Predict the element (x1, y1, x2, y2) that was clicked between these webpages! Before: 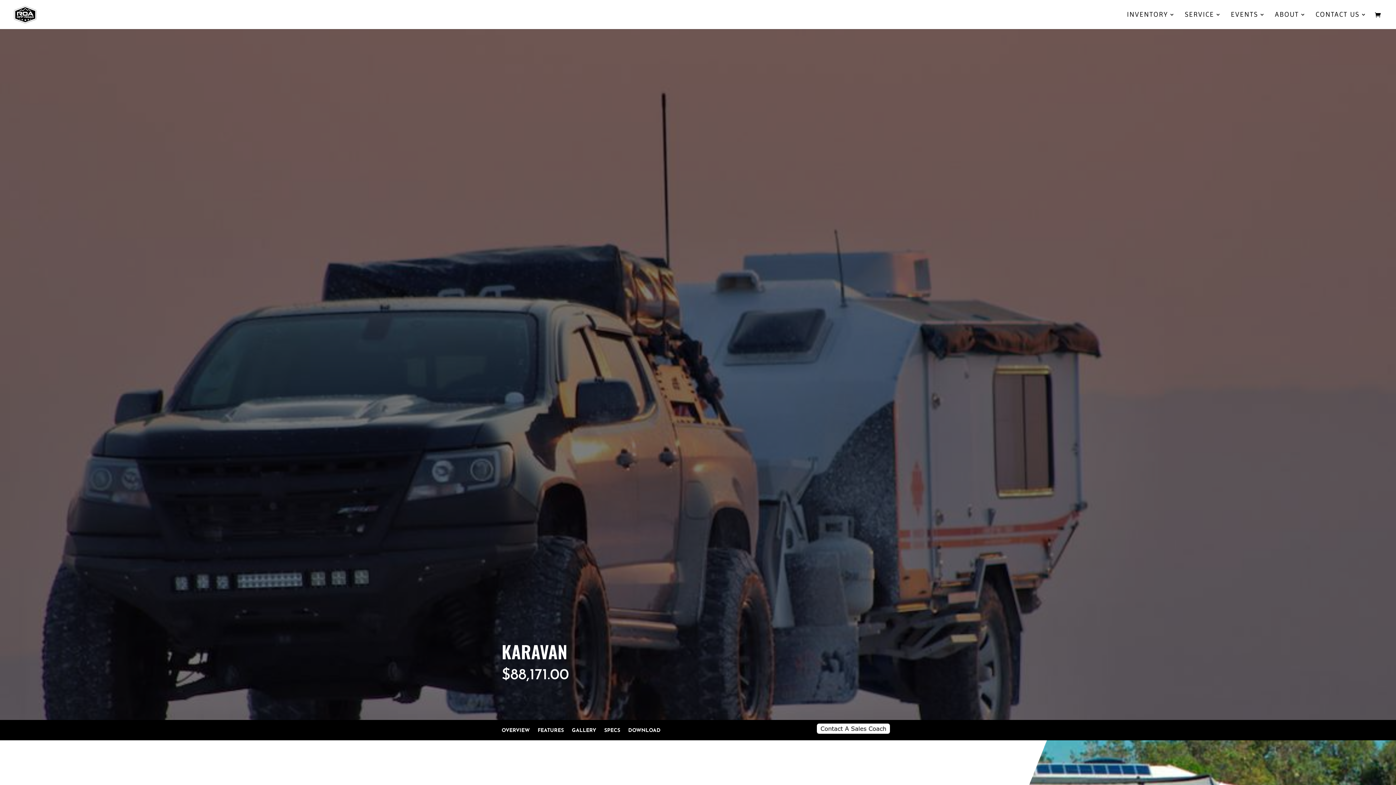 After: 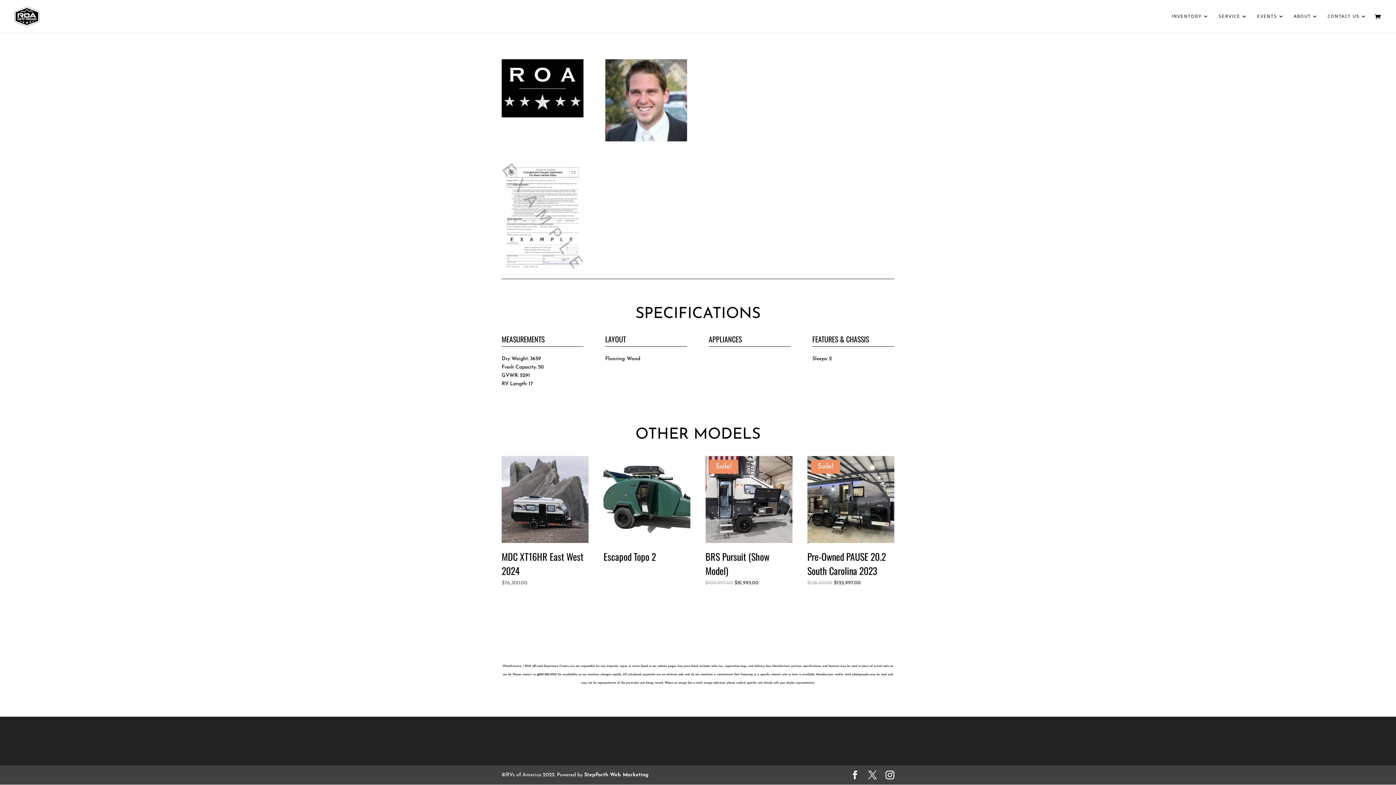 Action: bbox: (604, 728, 620, 736) label: SPECS